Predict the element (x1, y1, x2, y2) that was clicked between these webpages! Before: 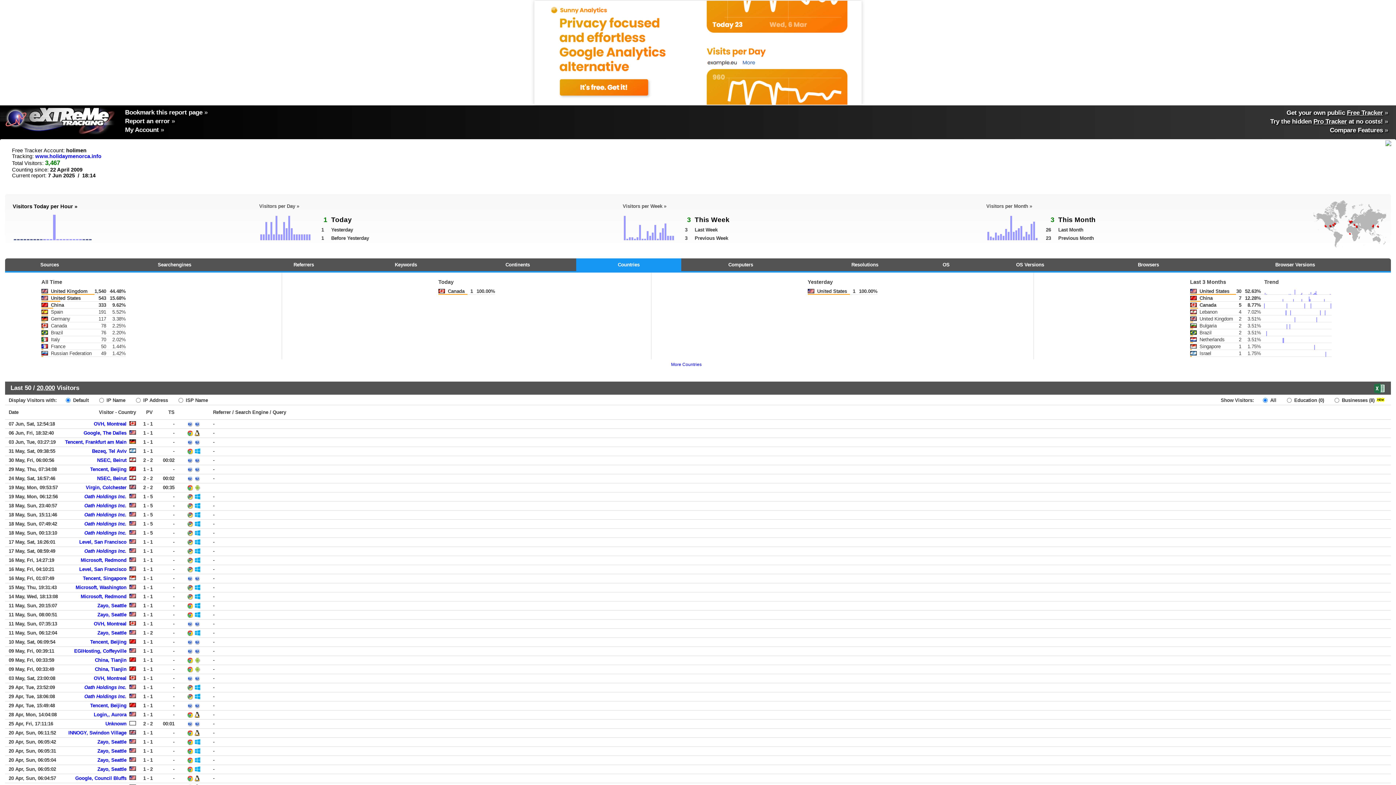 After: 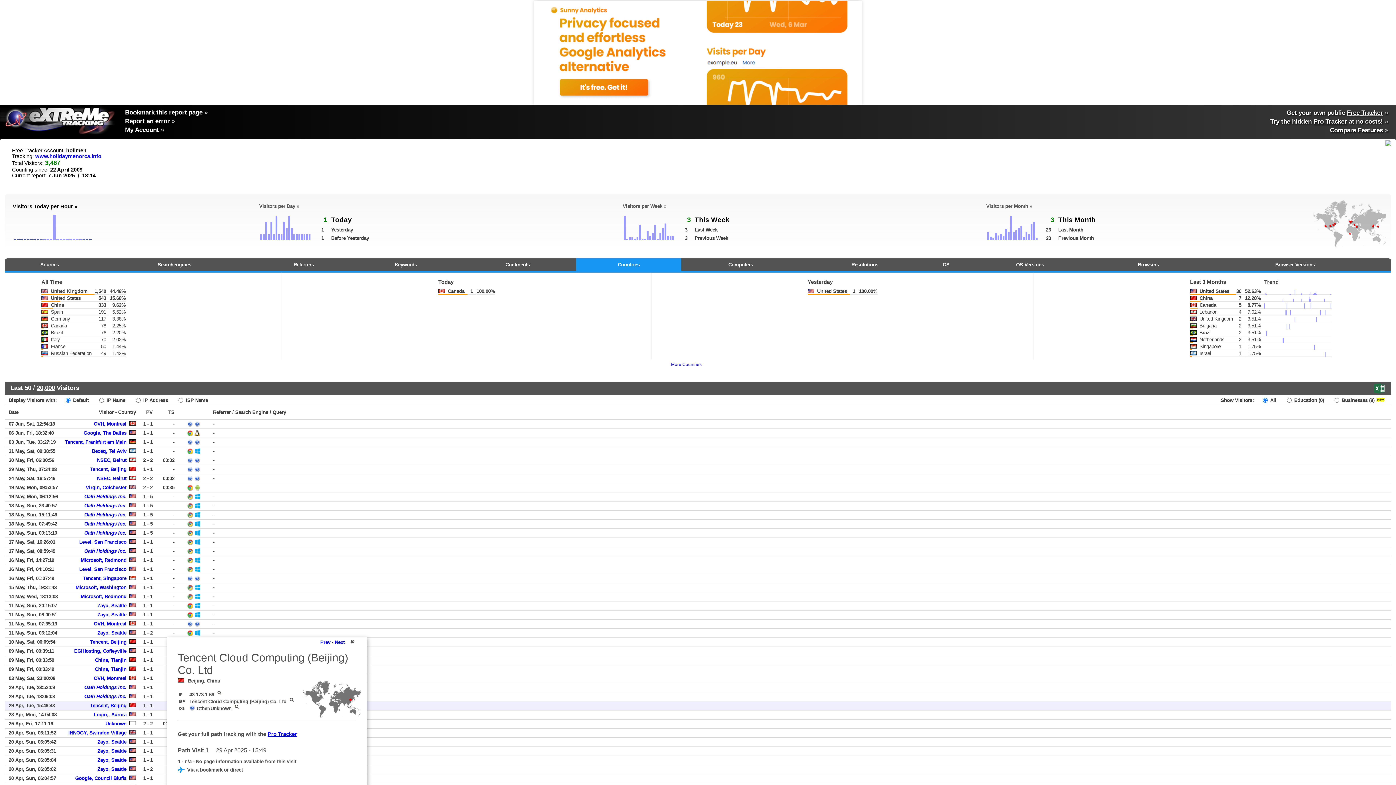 Action: bbox: (90, 703, 126, 708) label: Tencent, Beijing